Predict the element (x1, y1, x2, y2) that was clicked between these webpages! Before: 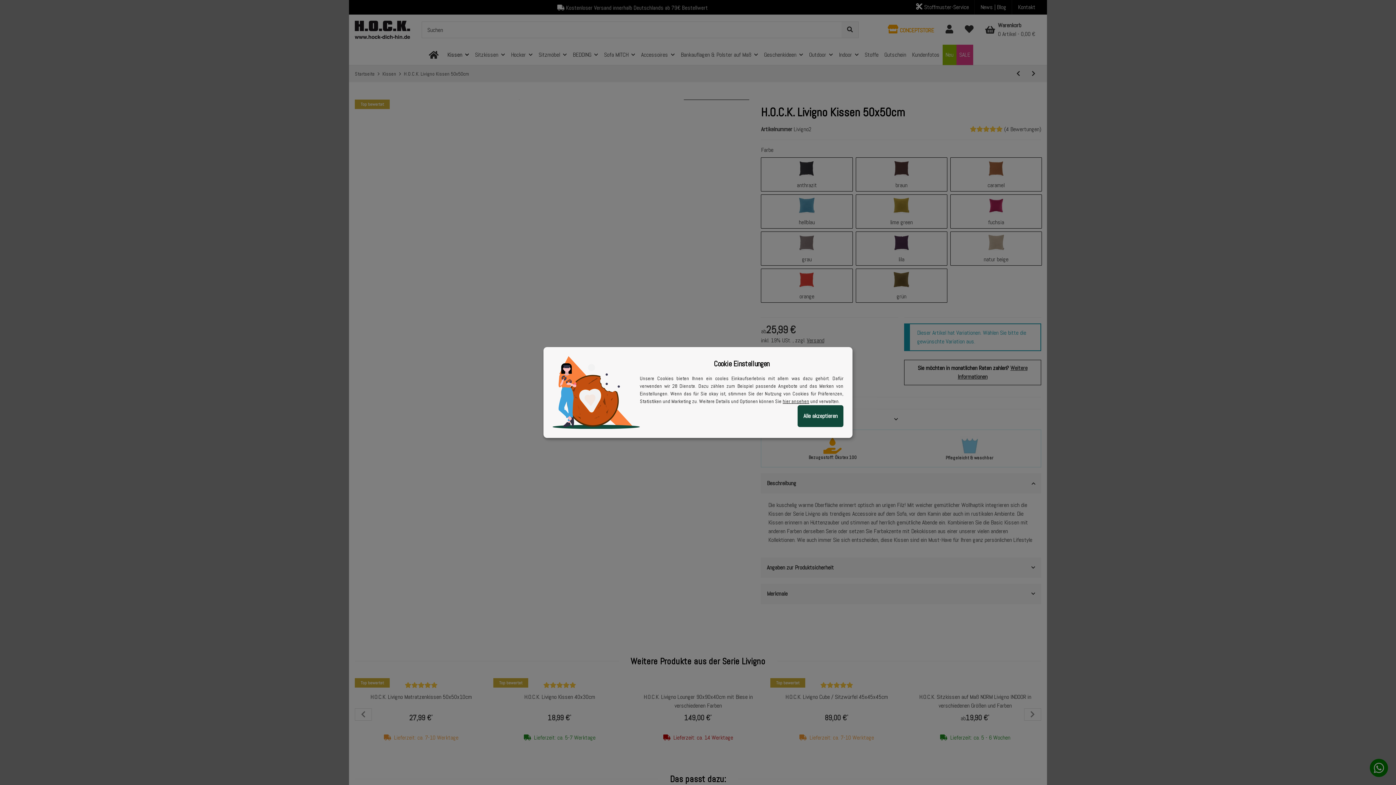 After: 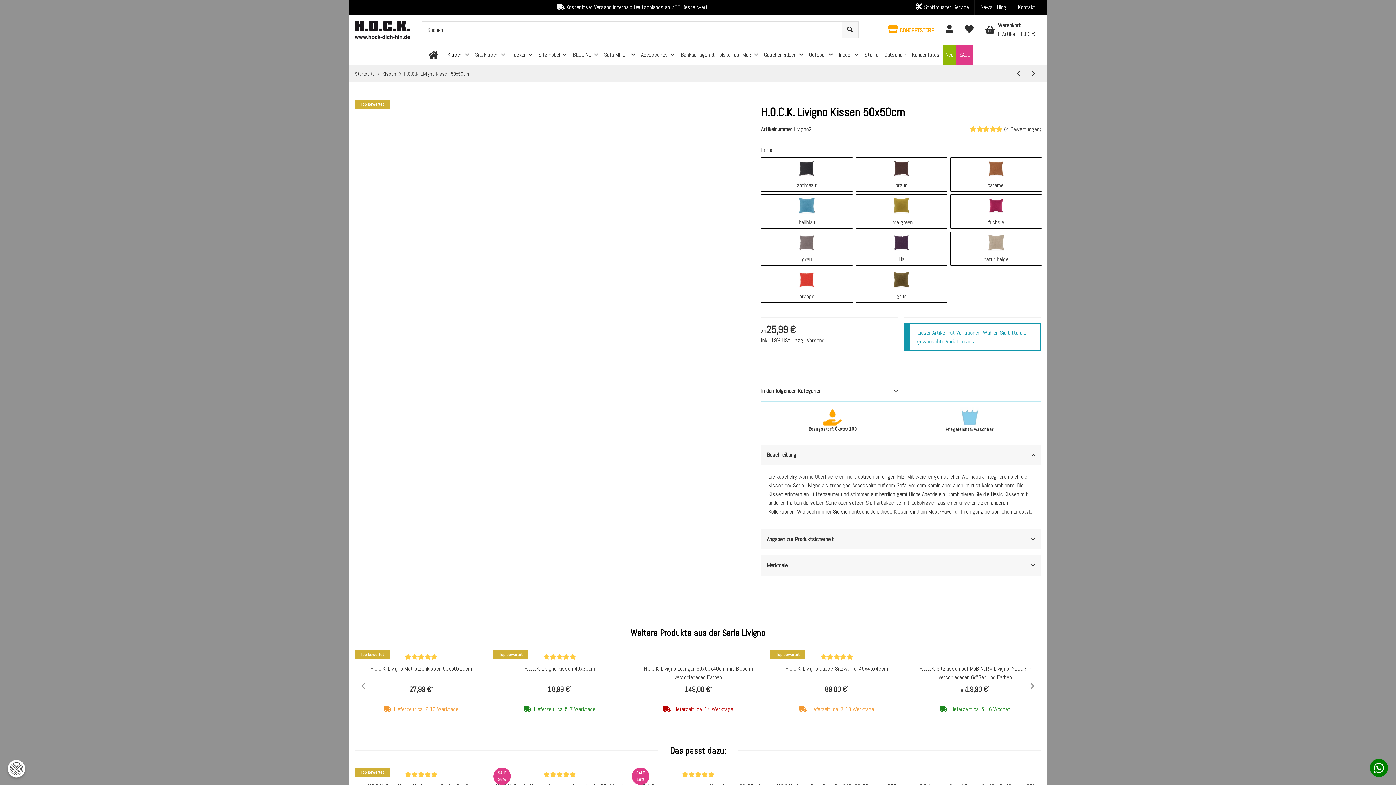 Action: bbox: (796, 387, 843, 408) label: Alle akzeptieren